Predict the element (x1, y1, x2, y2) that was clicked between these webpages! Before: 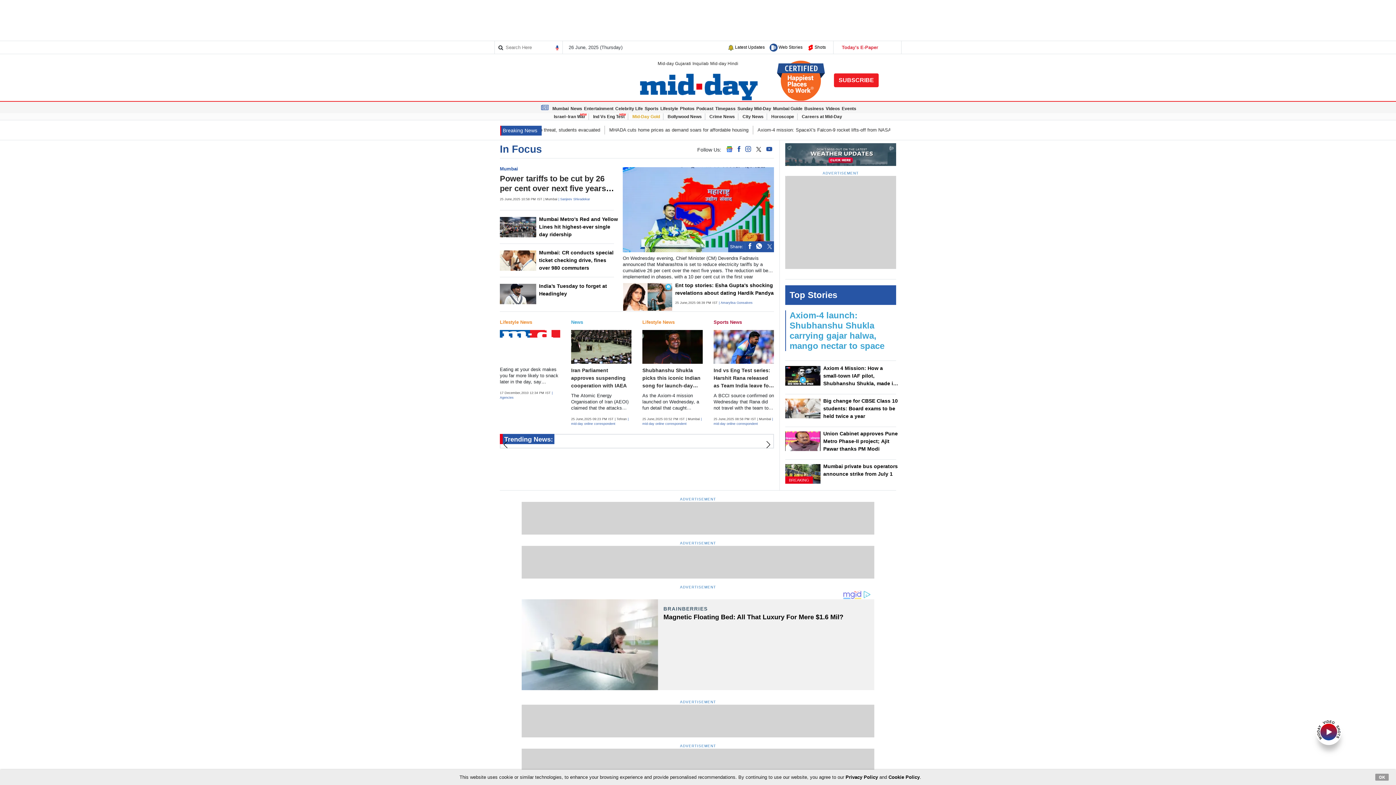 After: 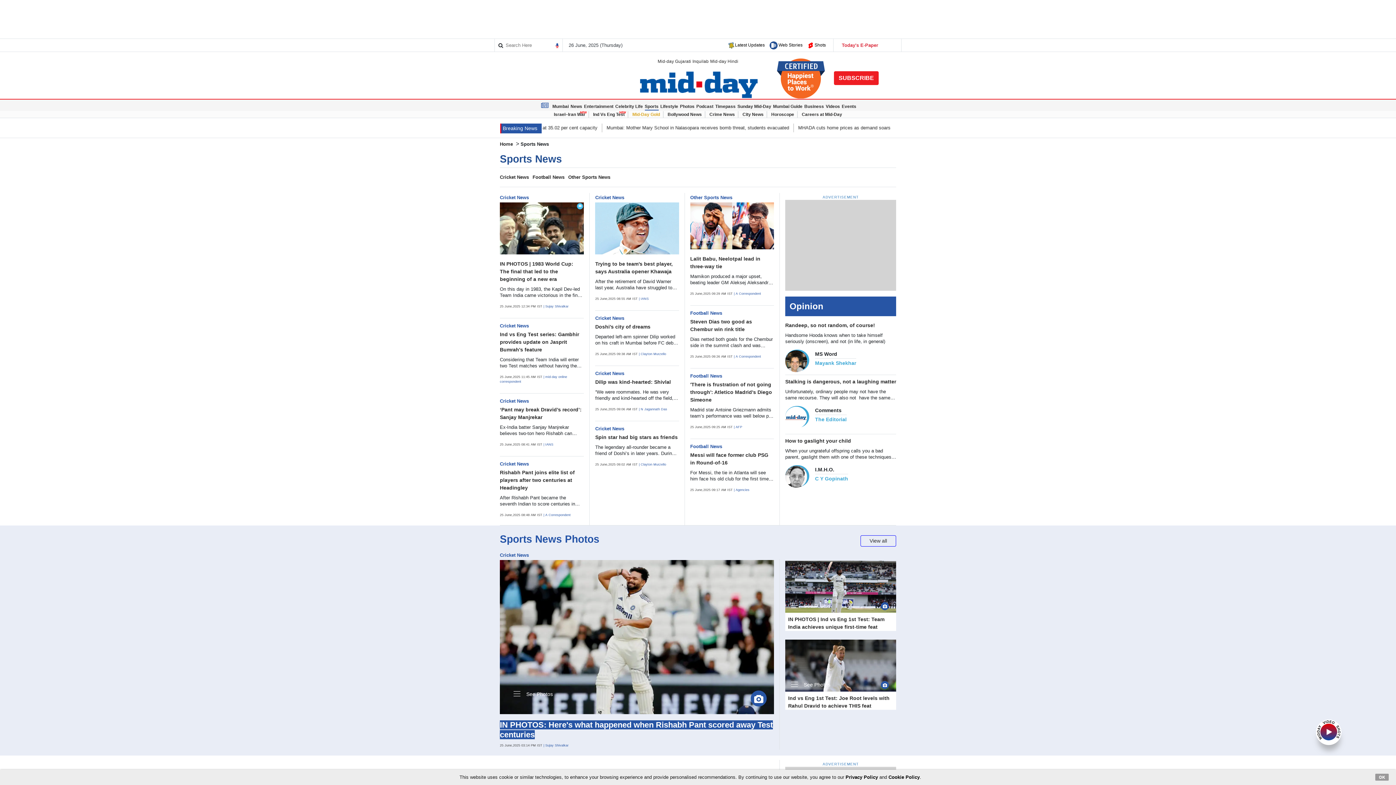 Action: label: Sports bbox: (669, 757, 686, 763)